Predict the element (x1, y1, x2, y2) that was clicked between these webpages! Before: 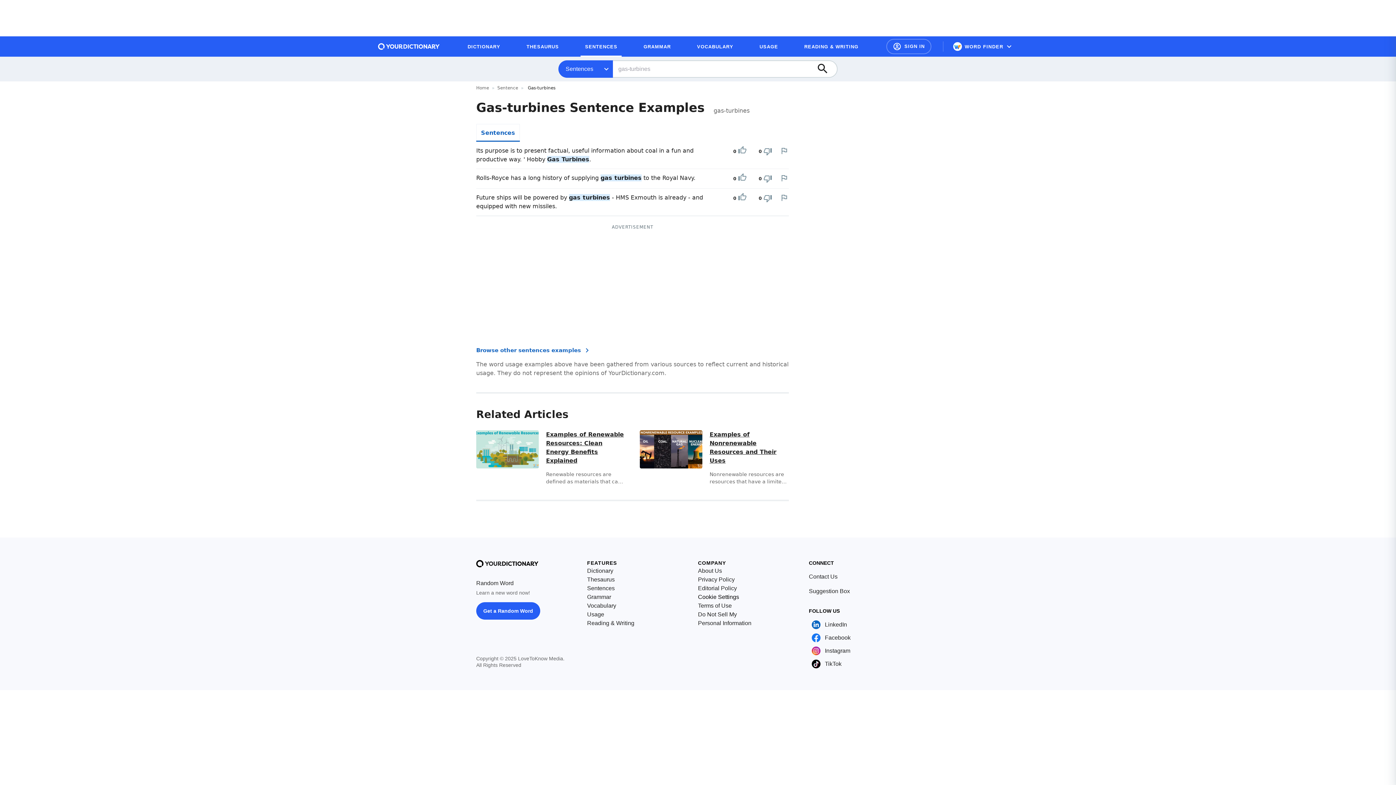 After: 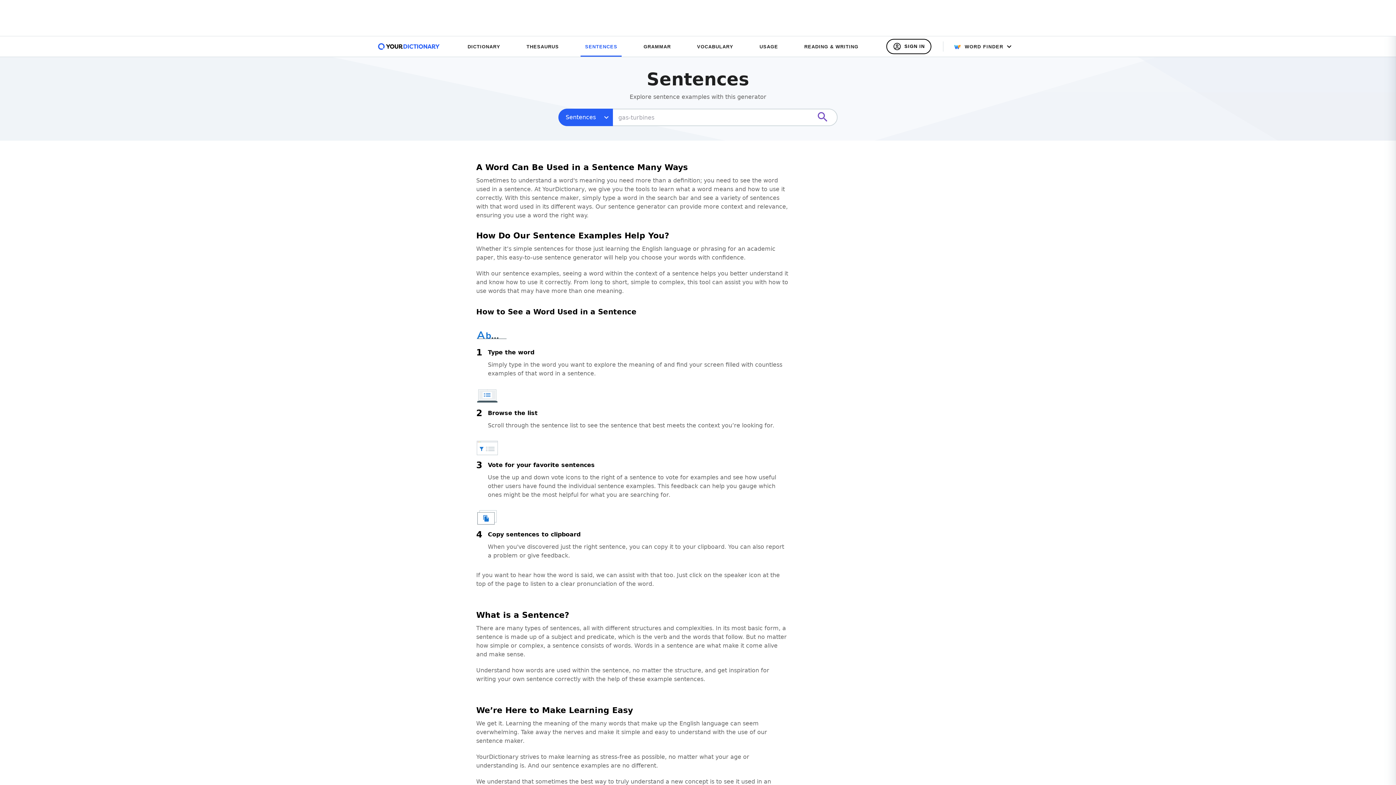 Action: bbox: (476, 346, 789, 354) label: Browse other sentences examples